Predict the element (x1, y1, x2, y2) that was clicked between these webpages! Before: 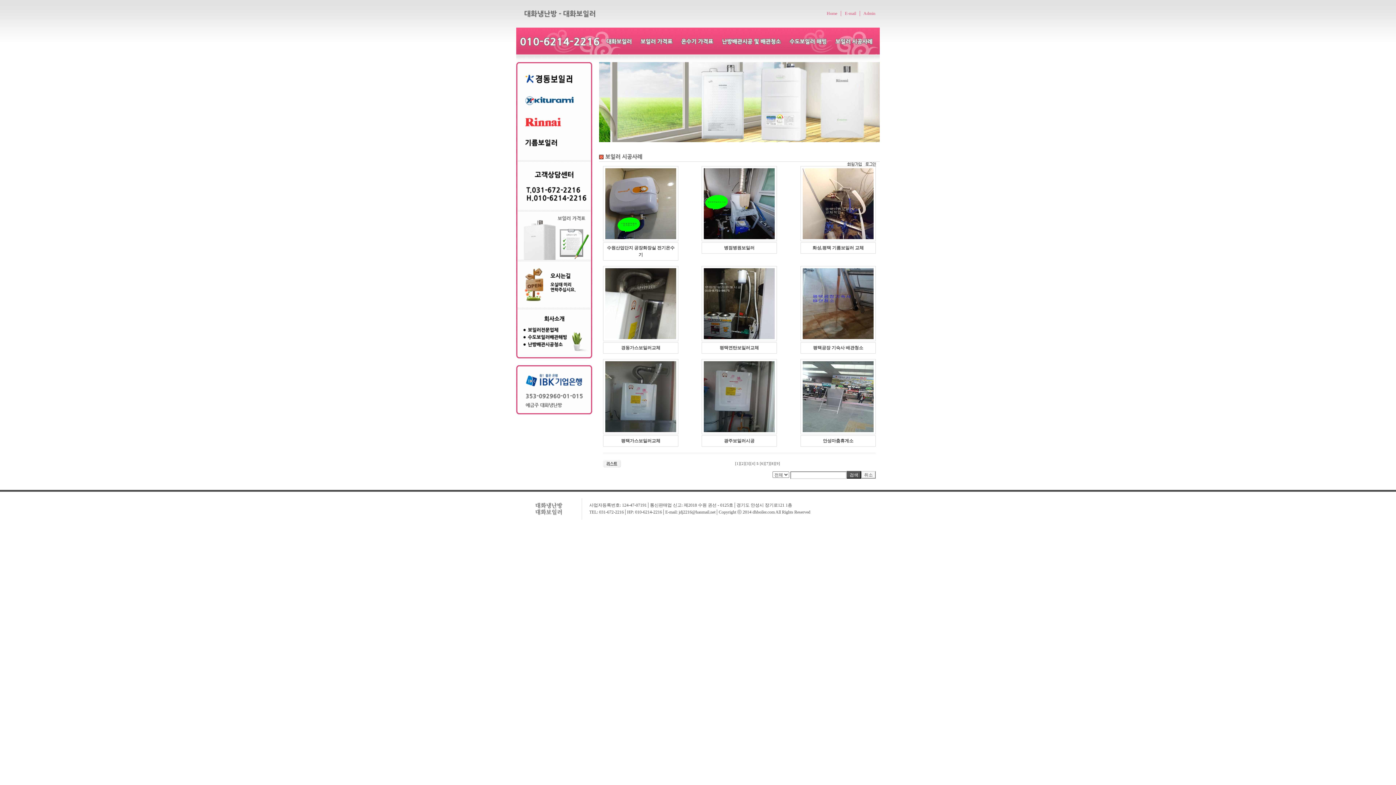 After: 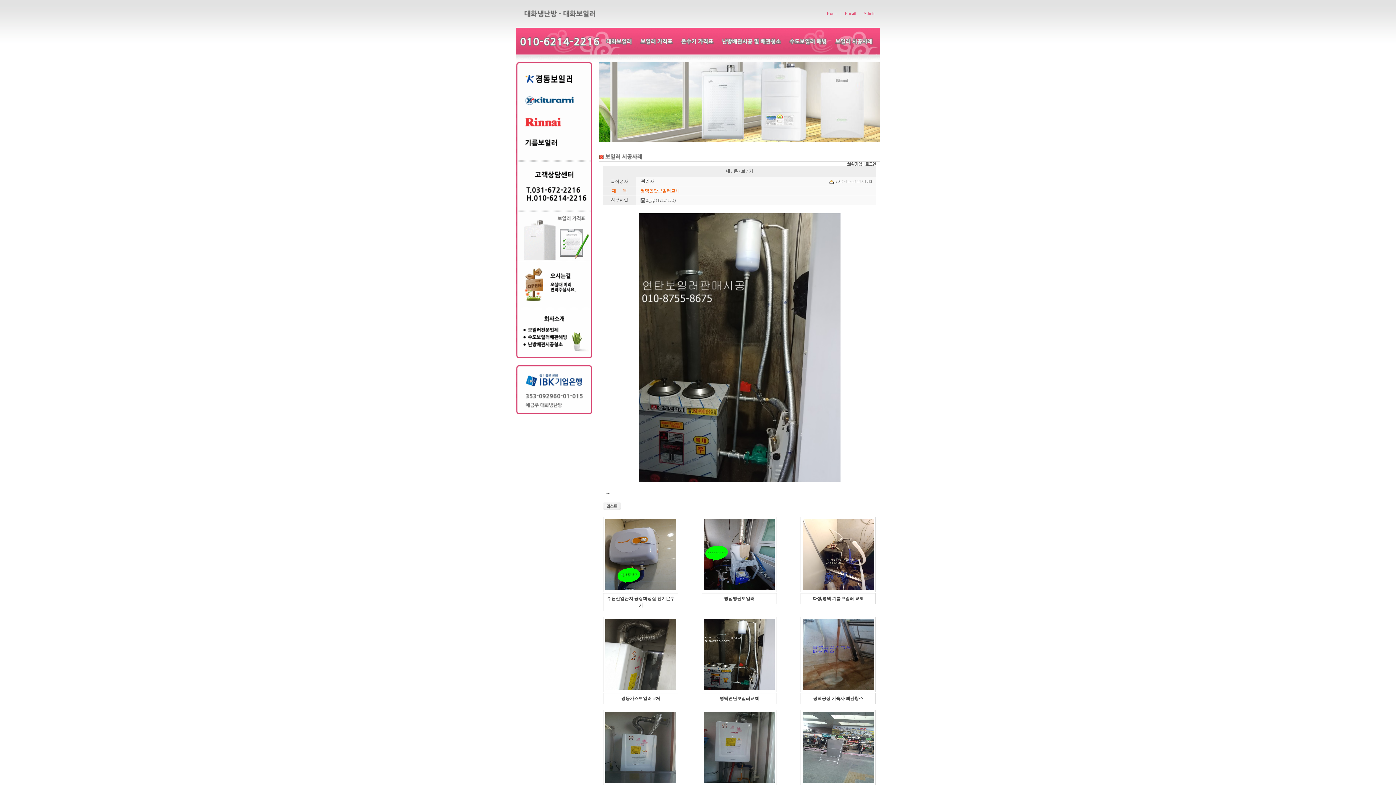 Action: label: 평택연탄보일러교체 bbox: (719, 345, 759, 350)